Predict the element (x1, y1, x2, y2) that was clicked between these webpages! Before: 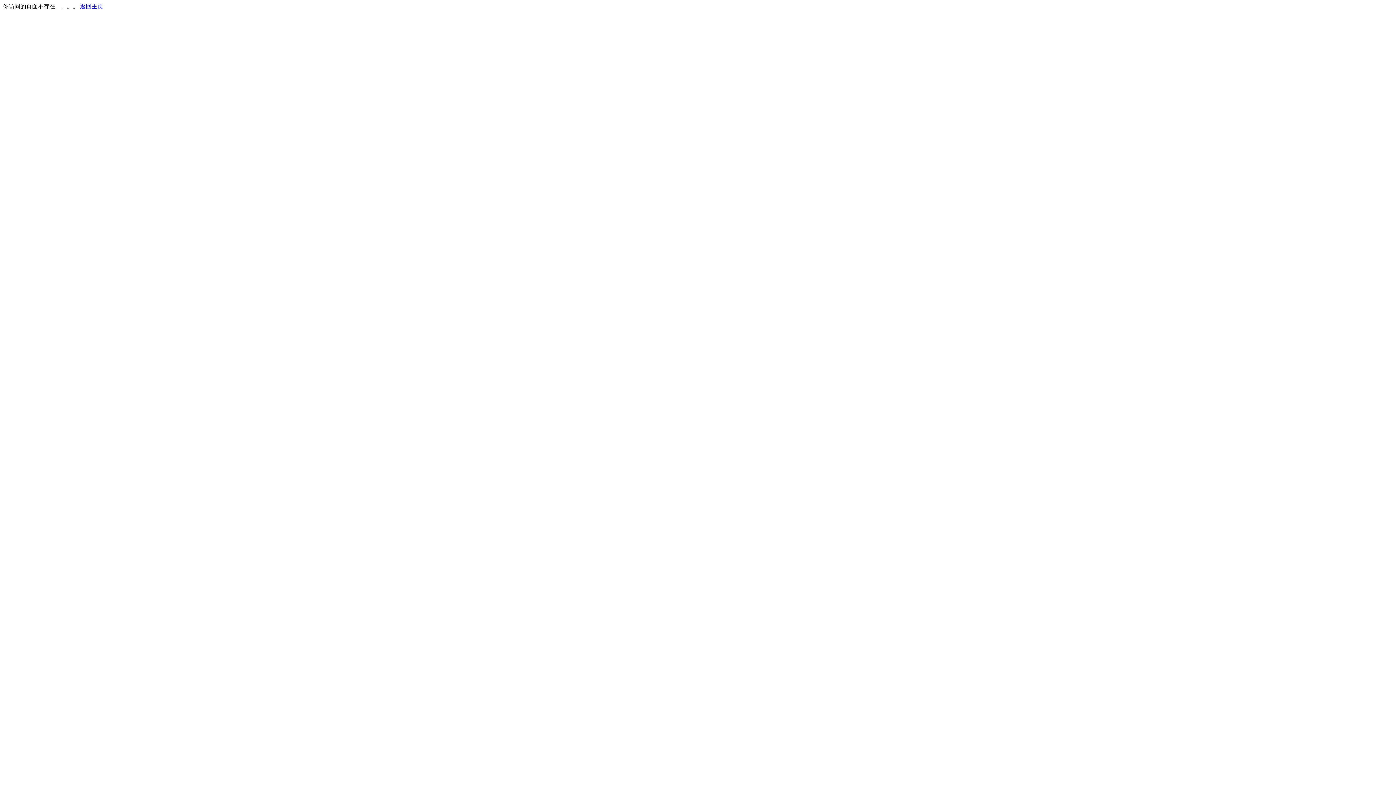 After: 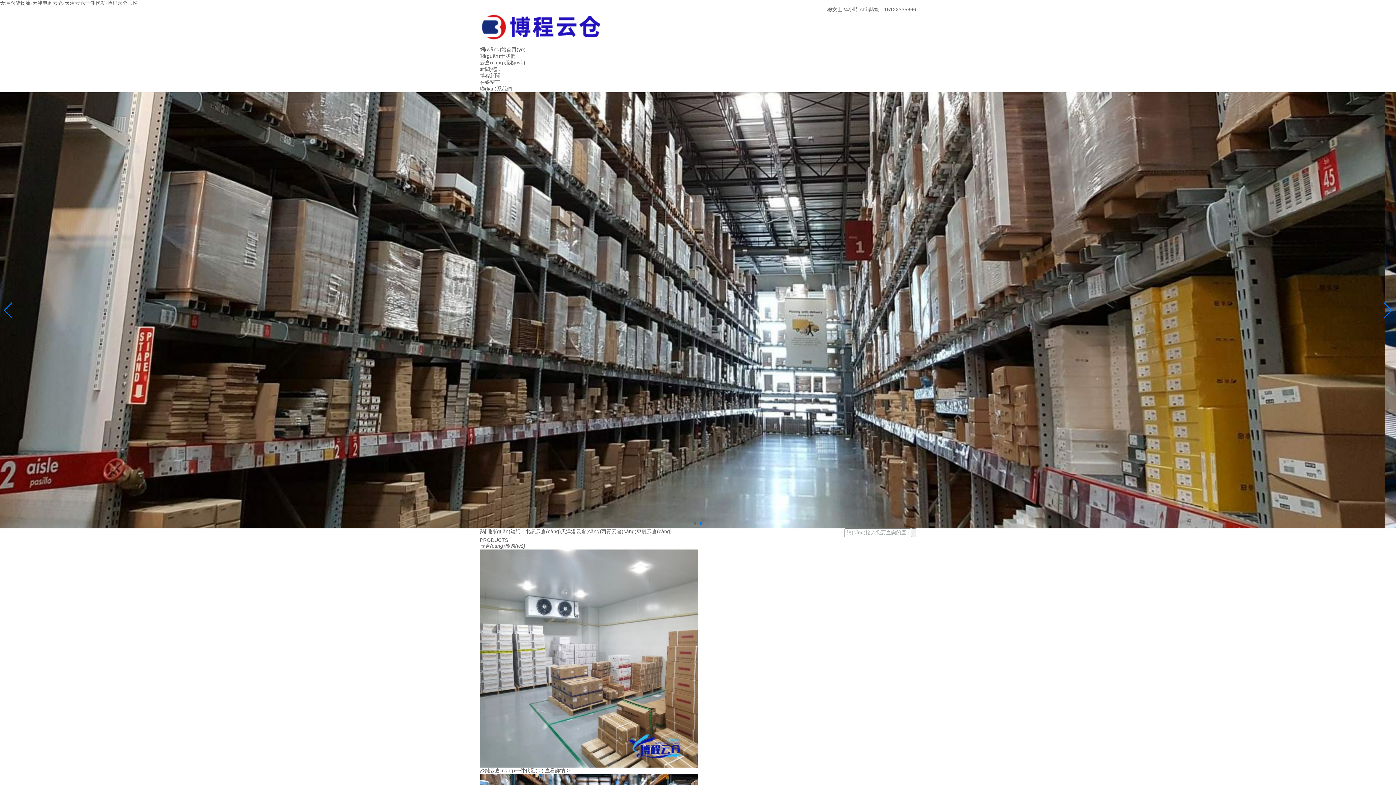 Action: label: 返回主页 bbox: (80, 3, 103, 9)